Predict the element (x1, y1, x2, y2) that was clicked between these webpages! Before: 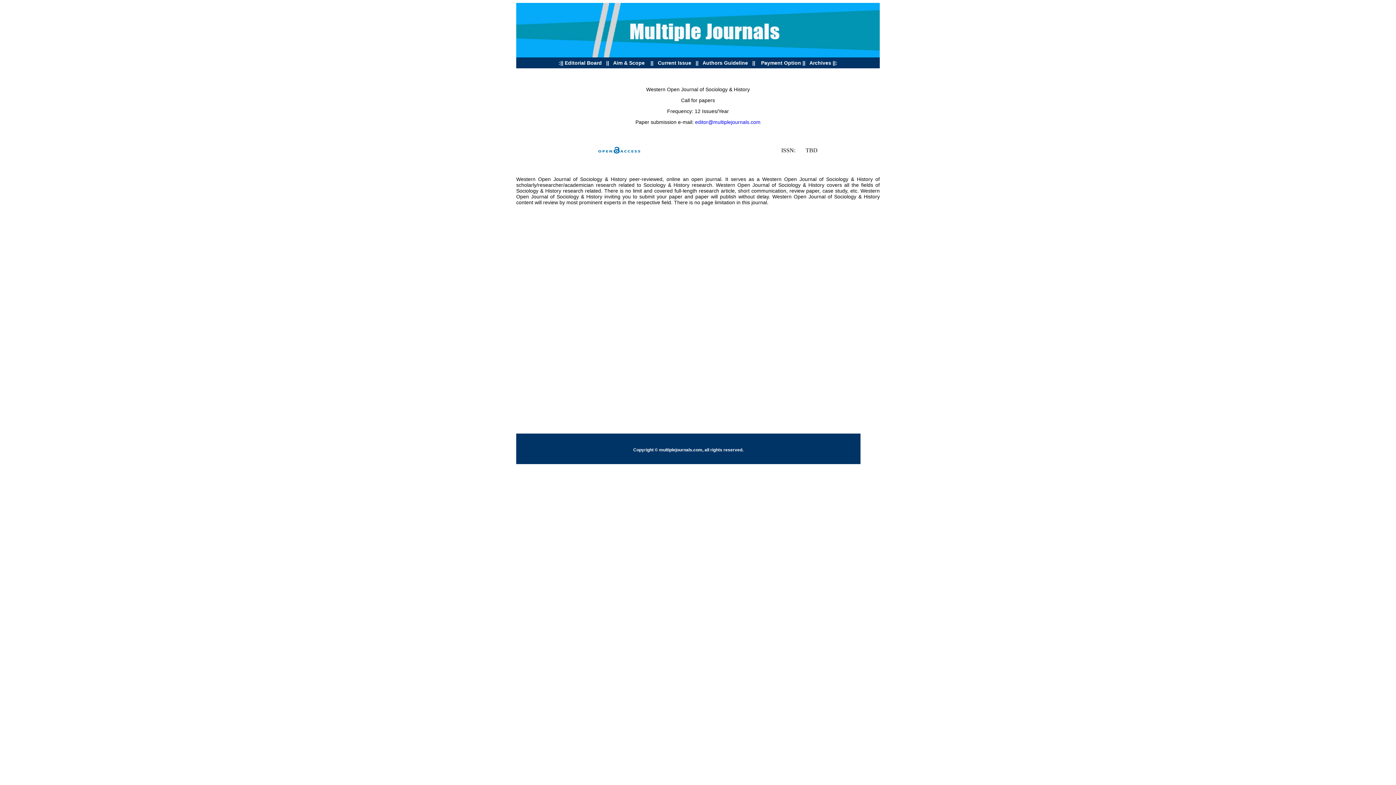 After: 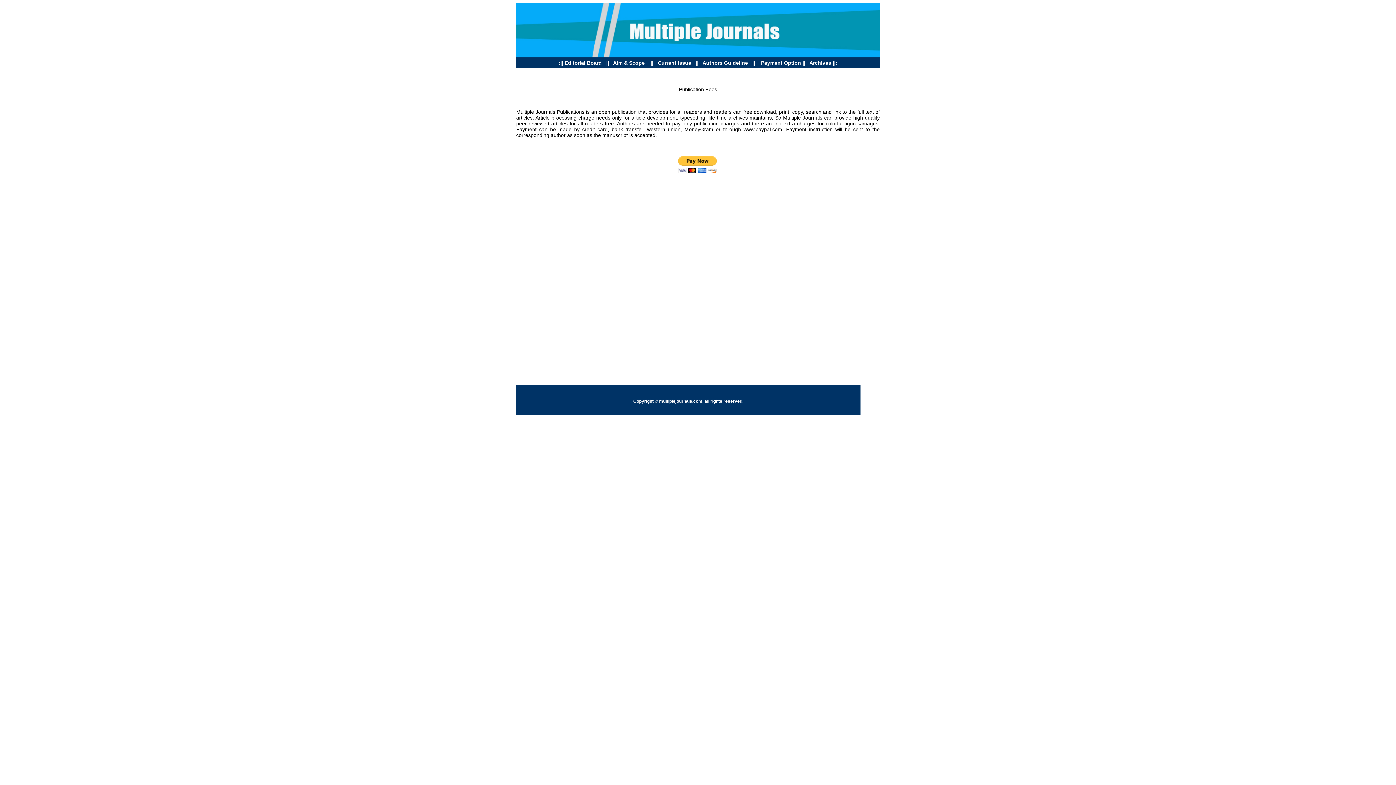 Action: label: Payment Option bbox: (761, 60, 801, 65)